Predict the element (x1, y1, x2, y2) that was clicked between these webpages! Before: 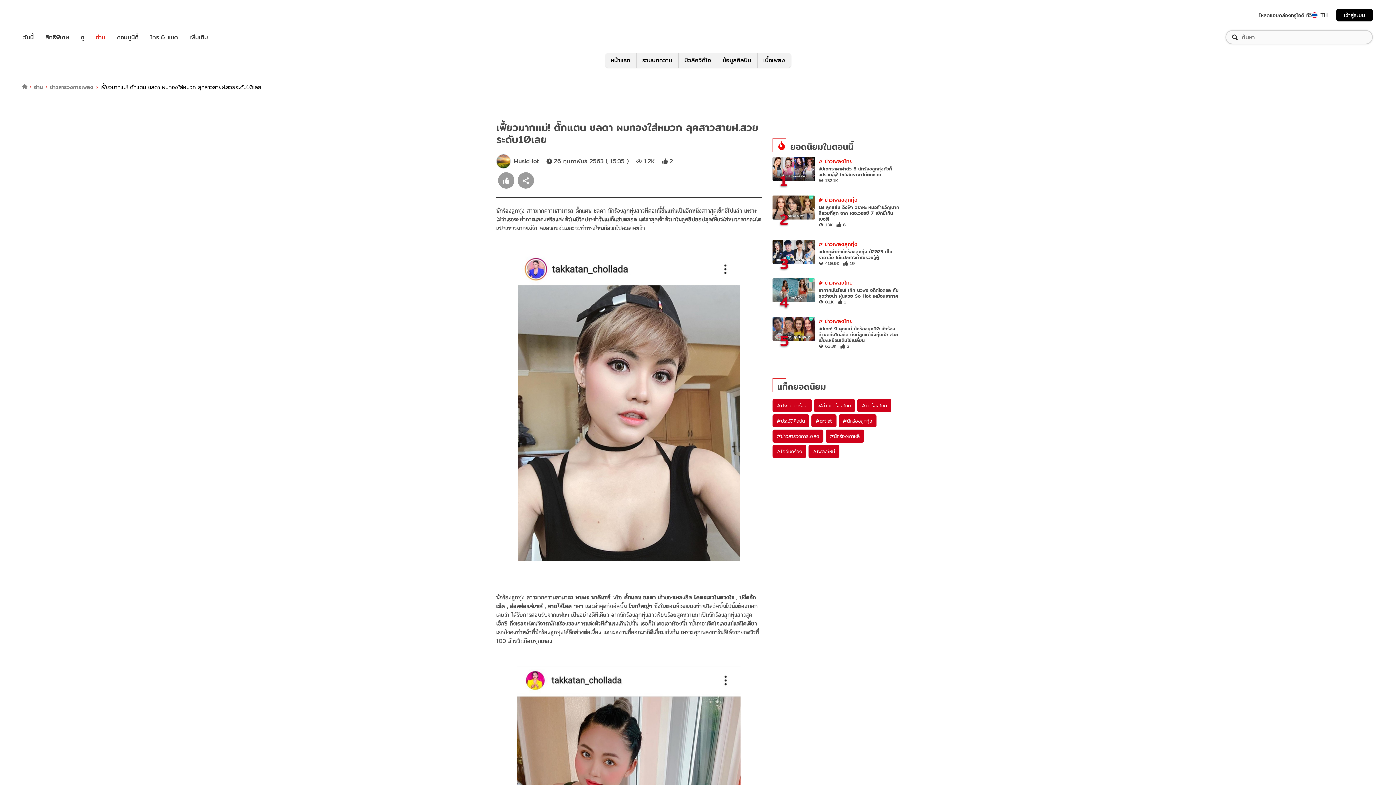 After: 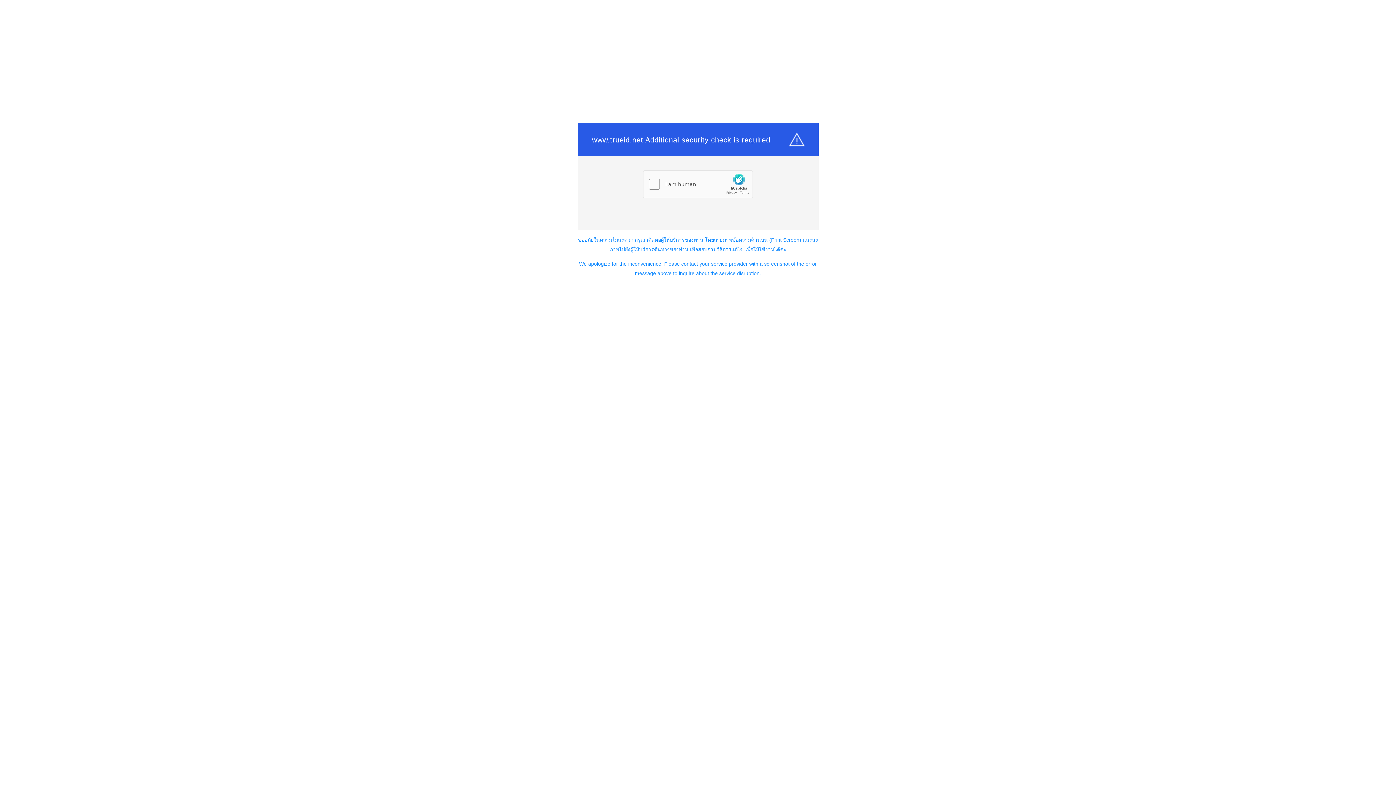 Action: label: อ่าน bbox: (96, 32, 105, 41)